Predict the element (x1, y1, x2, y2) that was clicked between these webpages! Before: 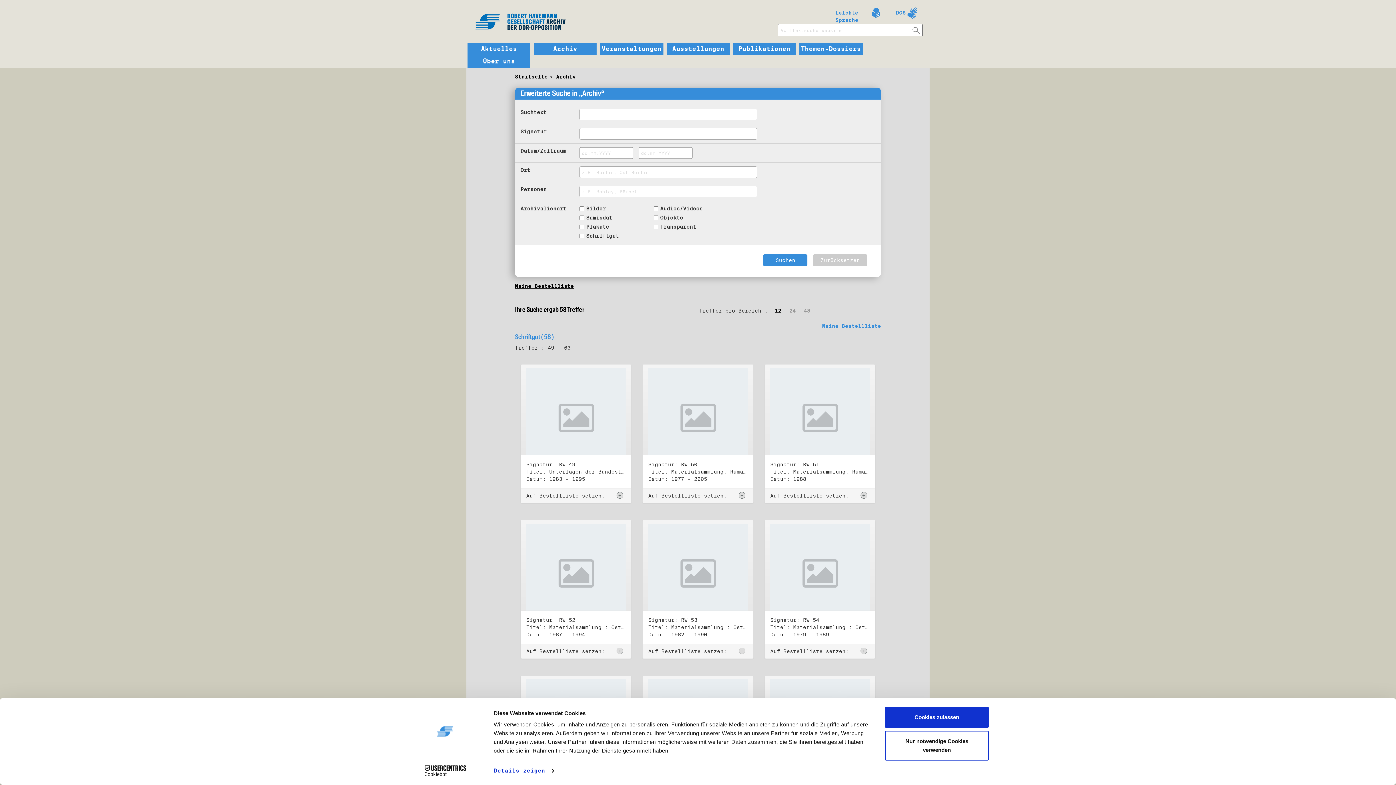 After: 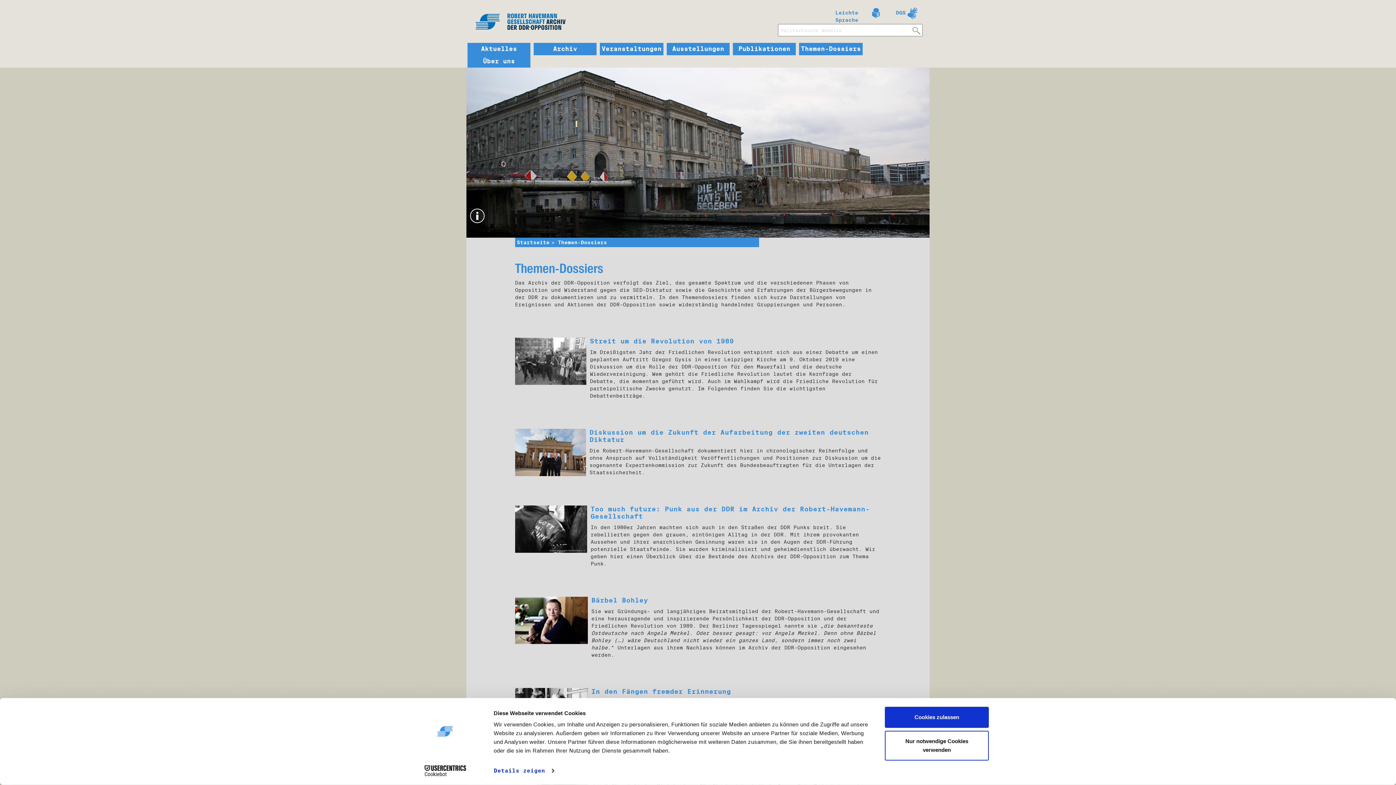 Action: bbox: (801, 45, 861, 52) label: Themen-Dossiers